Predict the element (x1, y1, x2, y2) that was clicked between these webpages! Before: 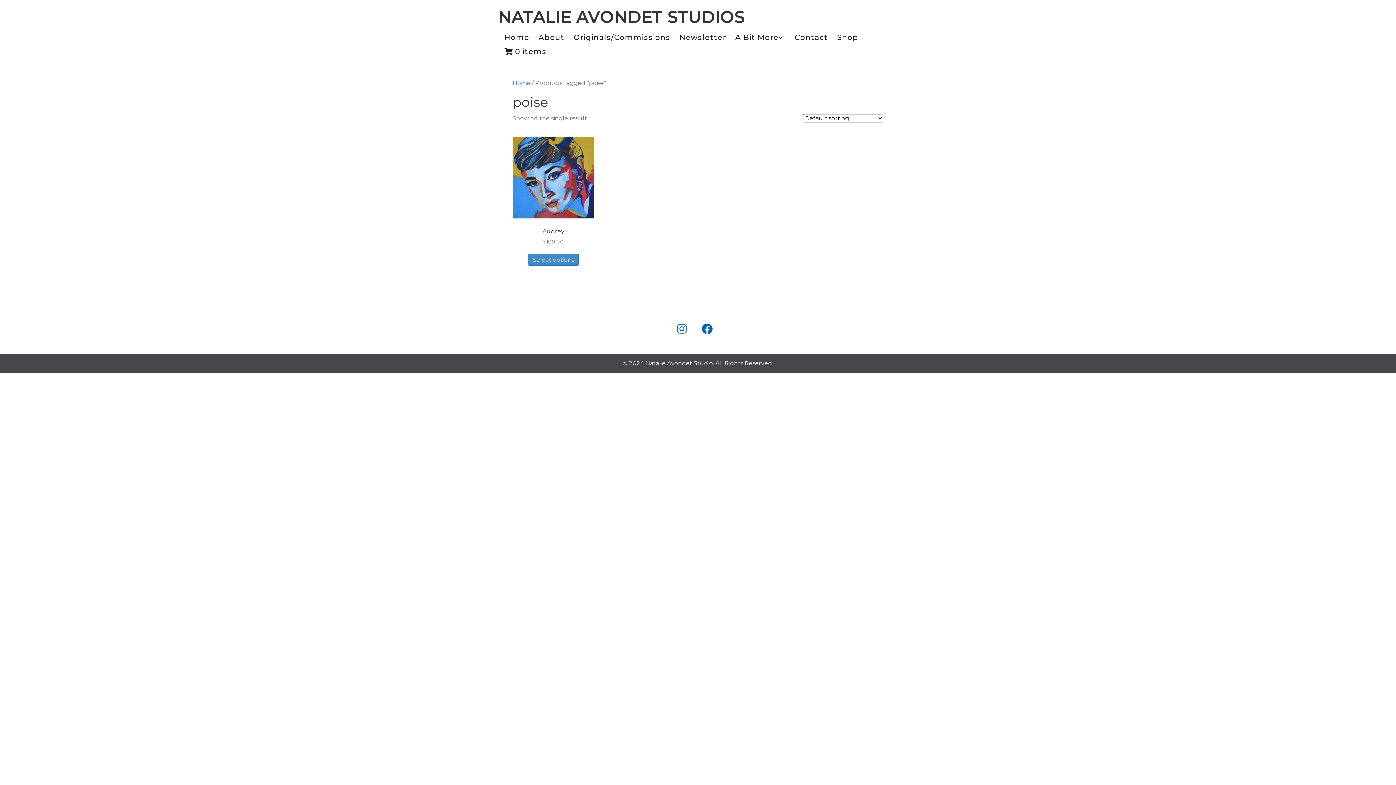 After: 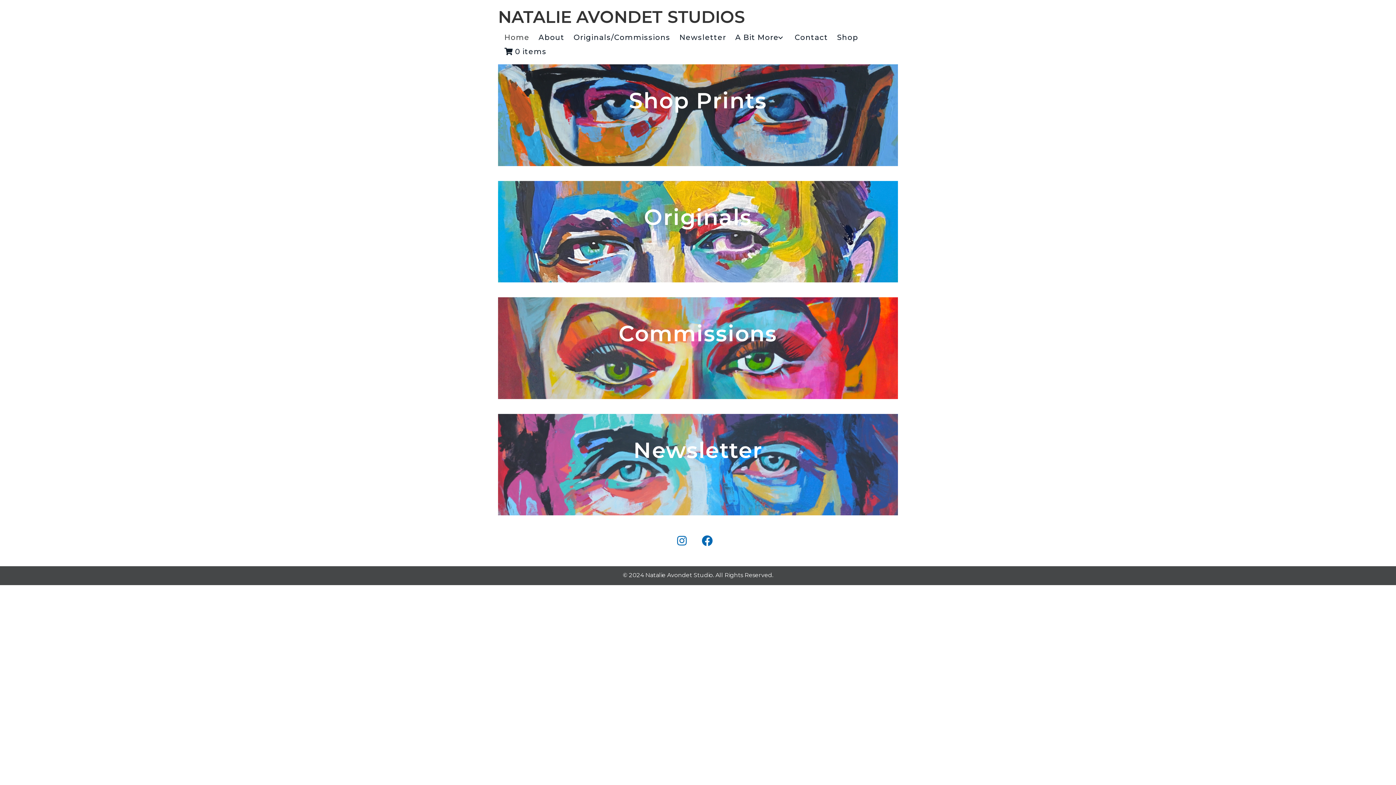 Action: label: Home bbox: (502, 30, 531, 44)